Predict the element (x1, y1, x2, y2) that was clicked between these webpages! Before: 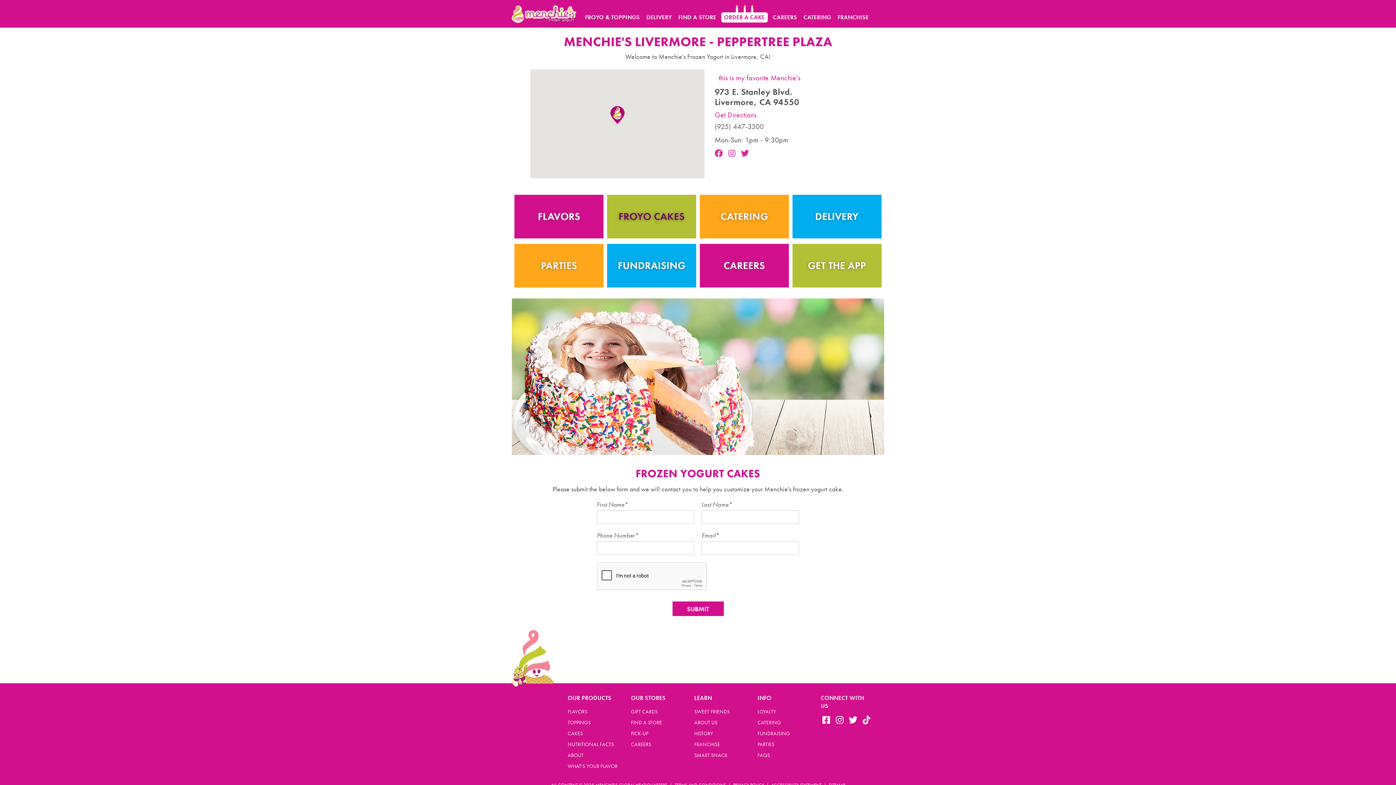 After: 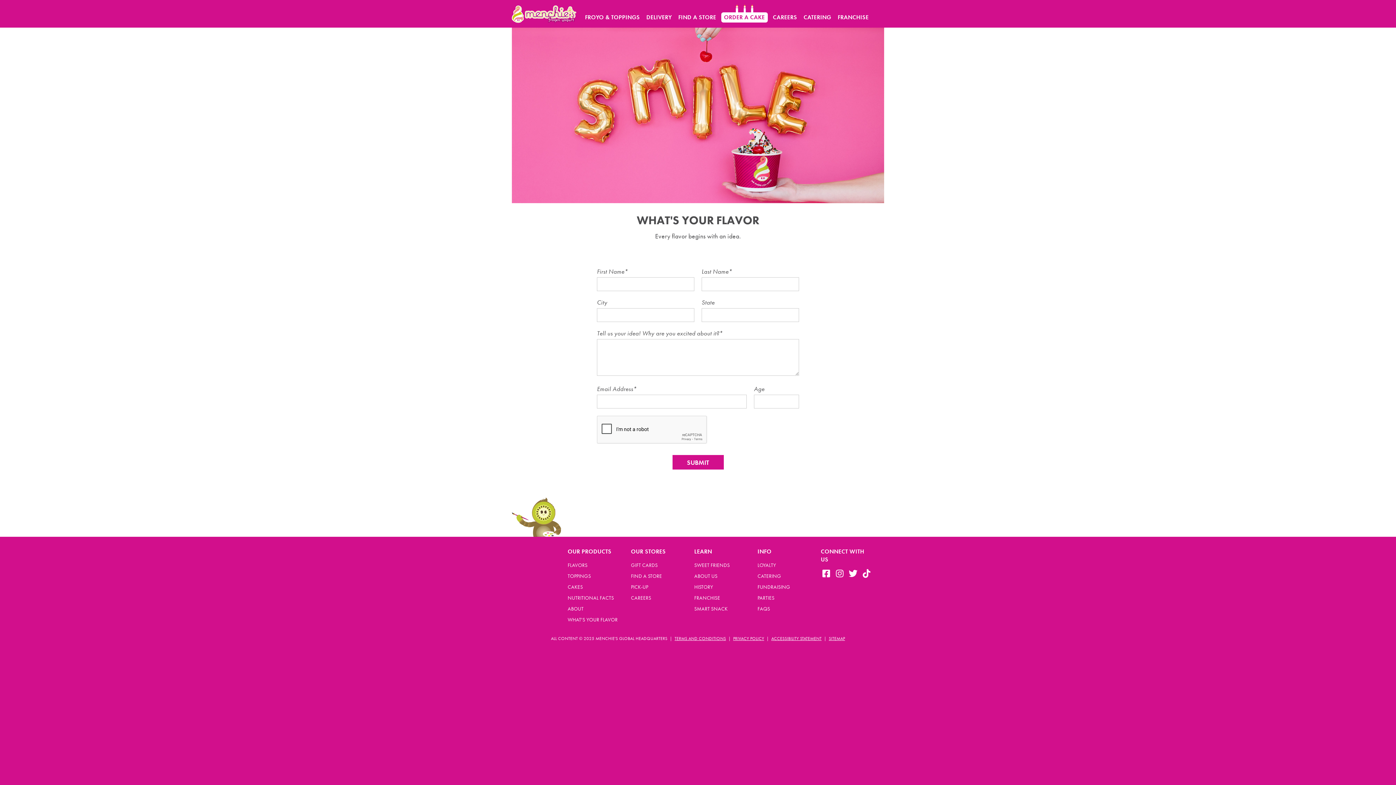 Action: label: WHAT'S YOUR FLAVOR bbox: (567, 763, 617, 769)